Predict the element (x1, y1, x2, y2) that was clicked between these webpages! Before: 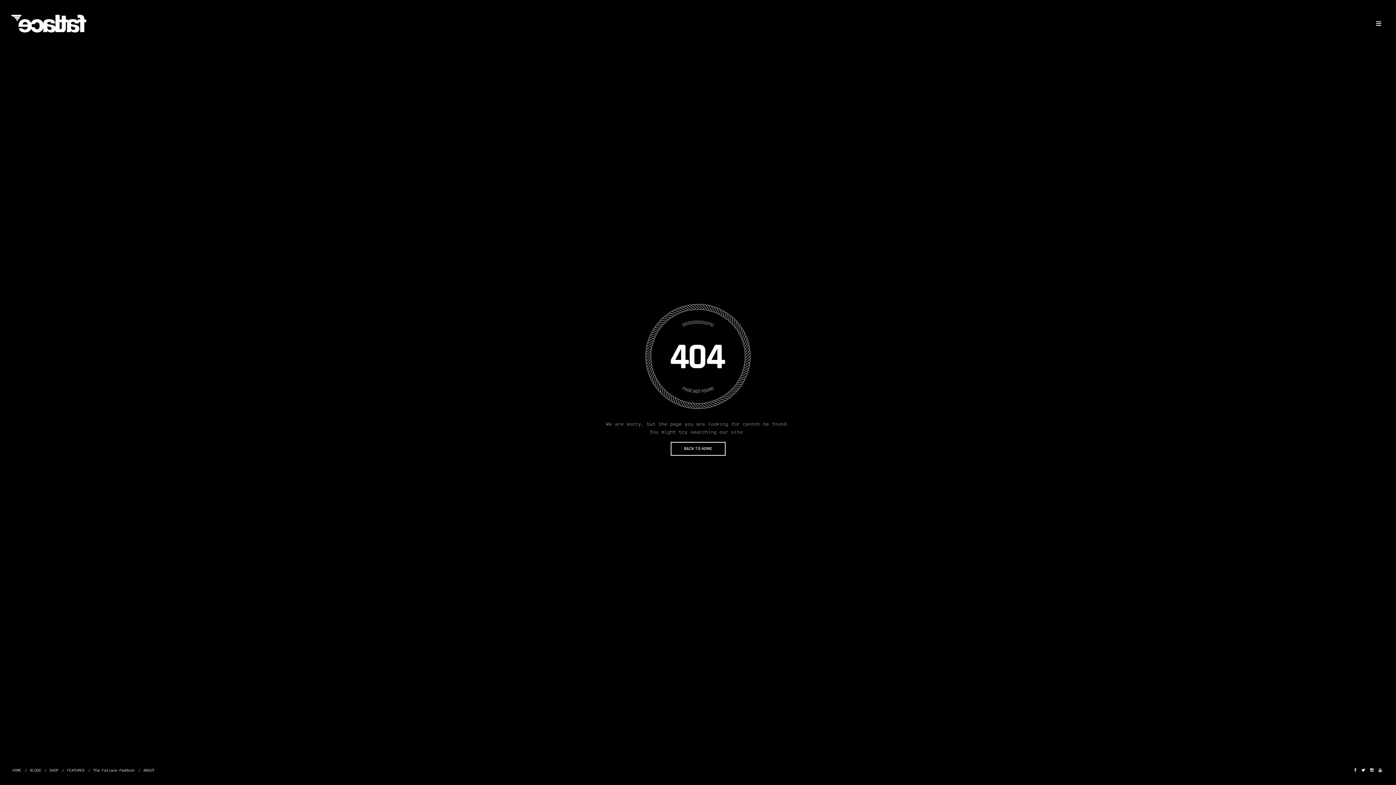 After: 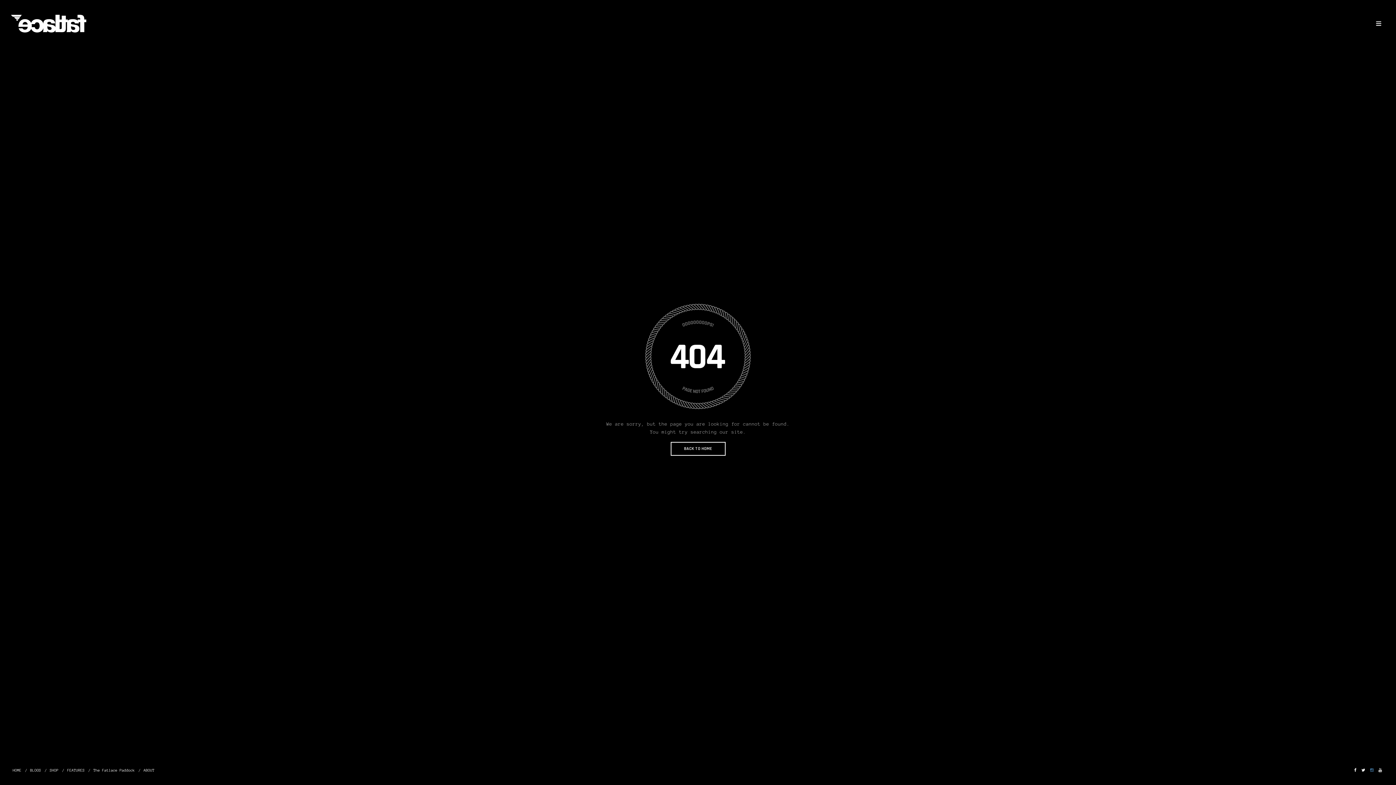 Action: bbox: (1369, 768, 1375, 772)